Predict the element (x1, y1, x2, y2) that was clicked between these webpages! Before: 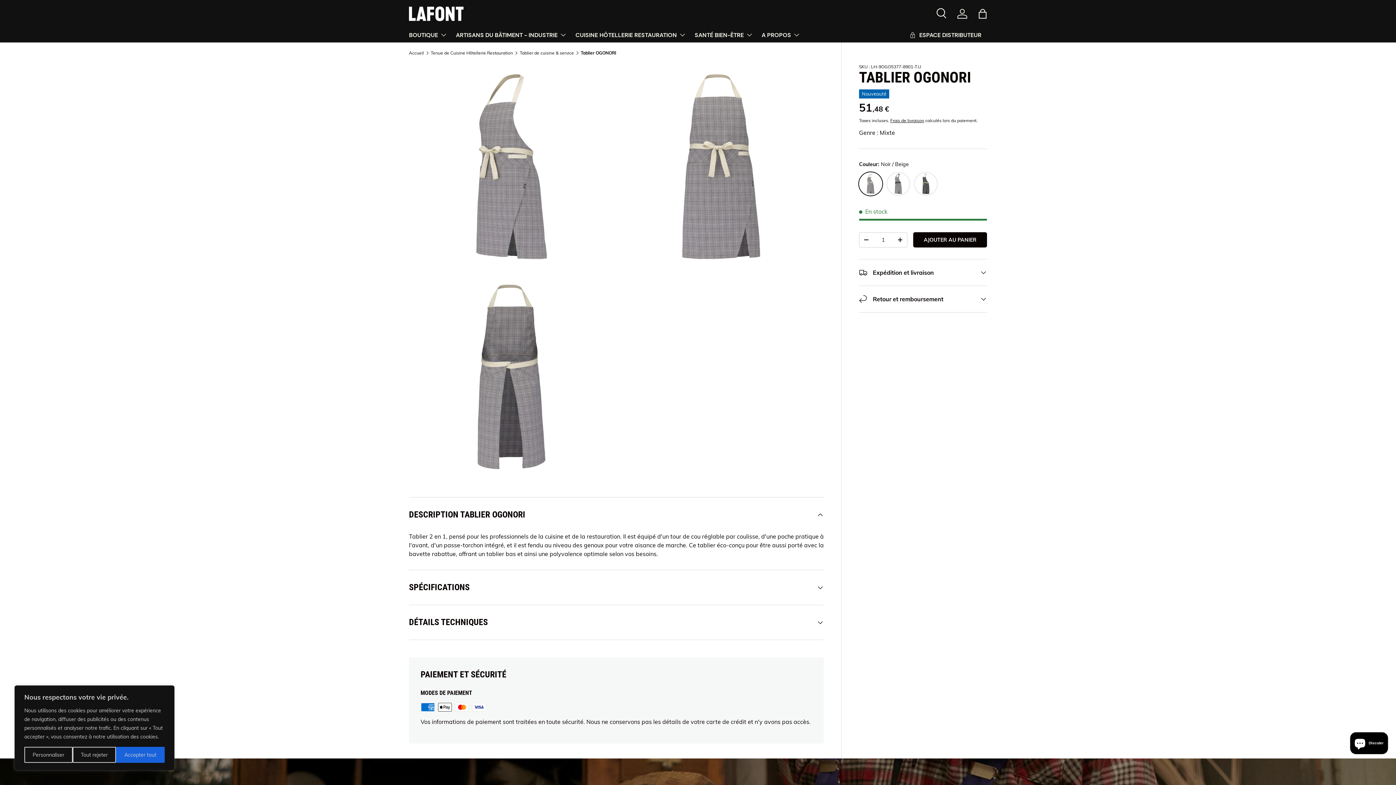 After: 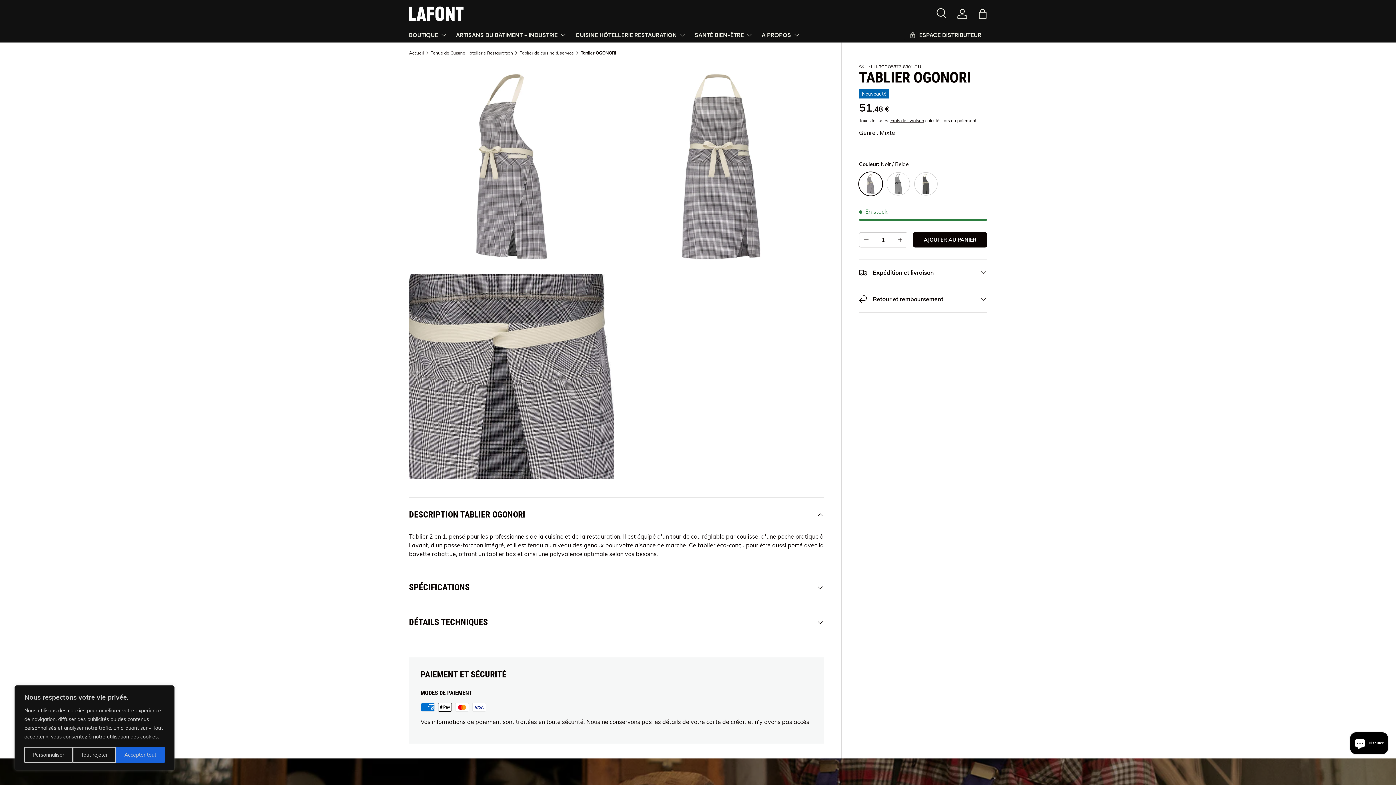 Action: bbox: (409, 274, 614, 480)